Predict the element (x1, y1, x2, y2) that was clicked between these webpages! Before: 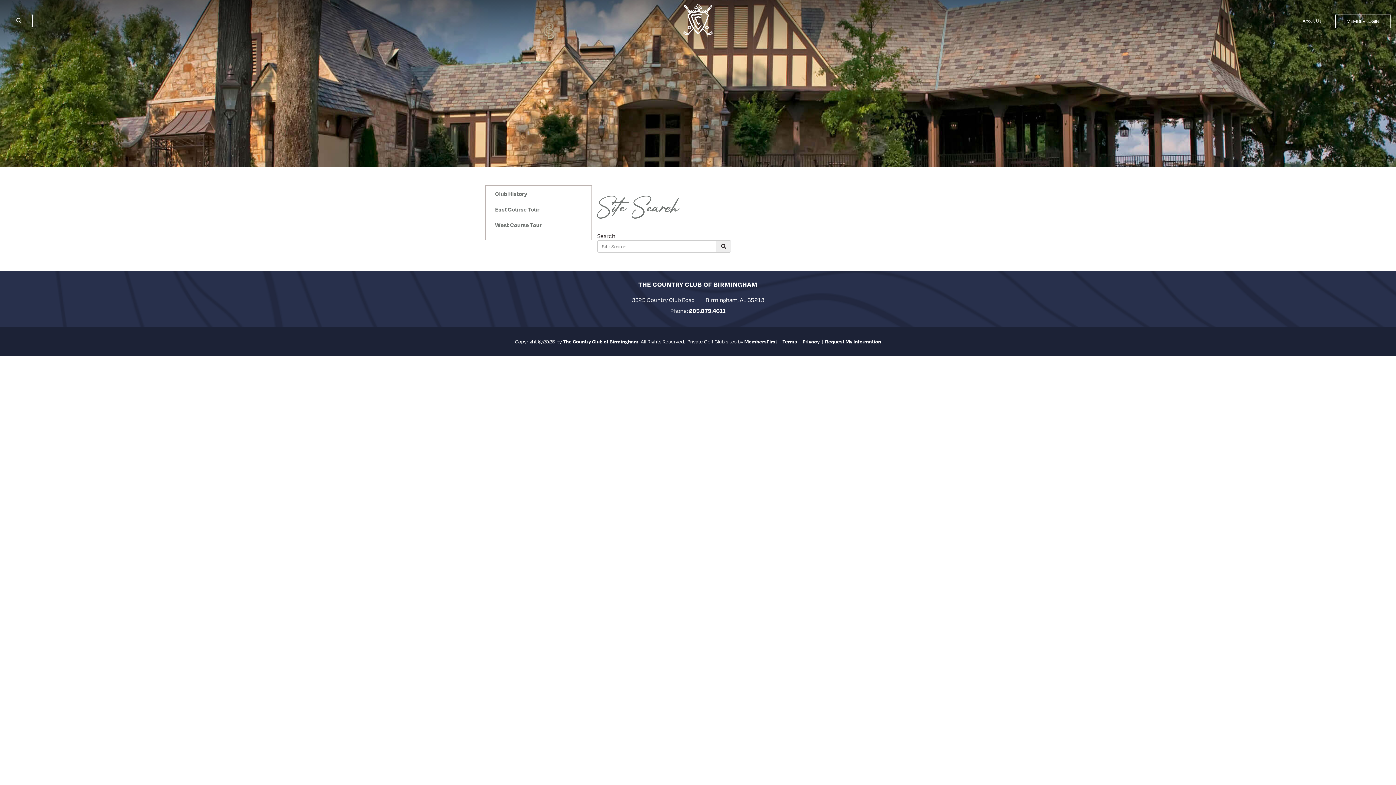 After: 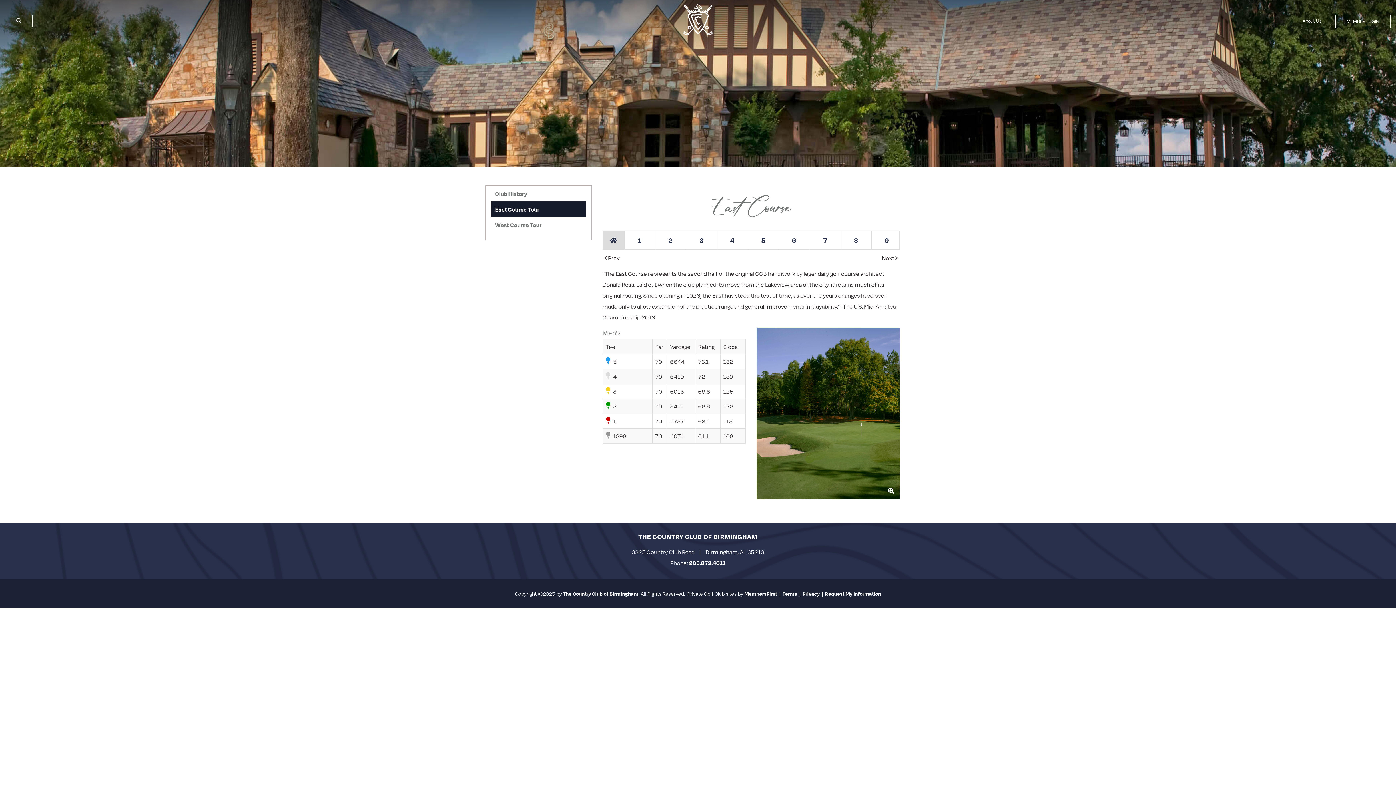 Action: label: East Course Tour bbox: (491, 201, 586, 217)